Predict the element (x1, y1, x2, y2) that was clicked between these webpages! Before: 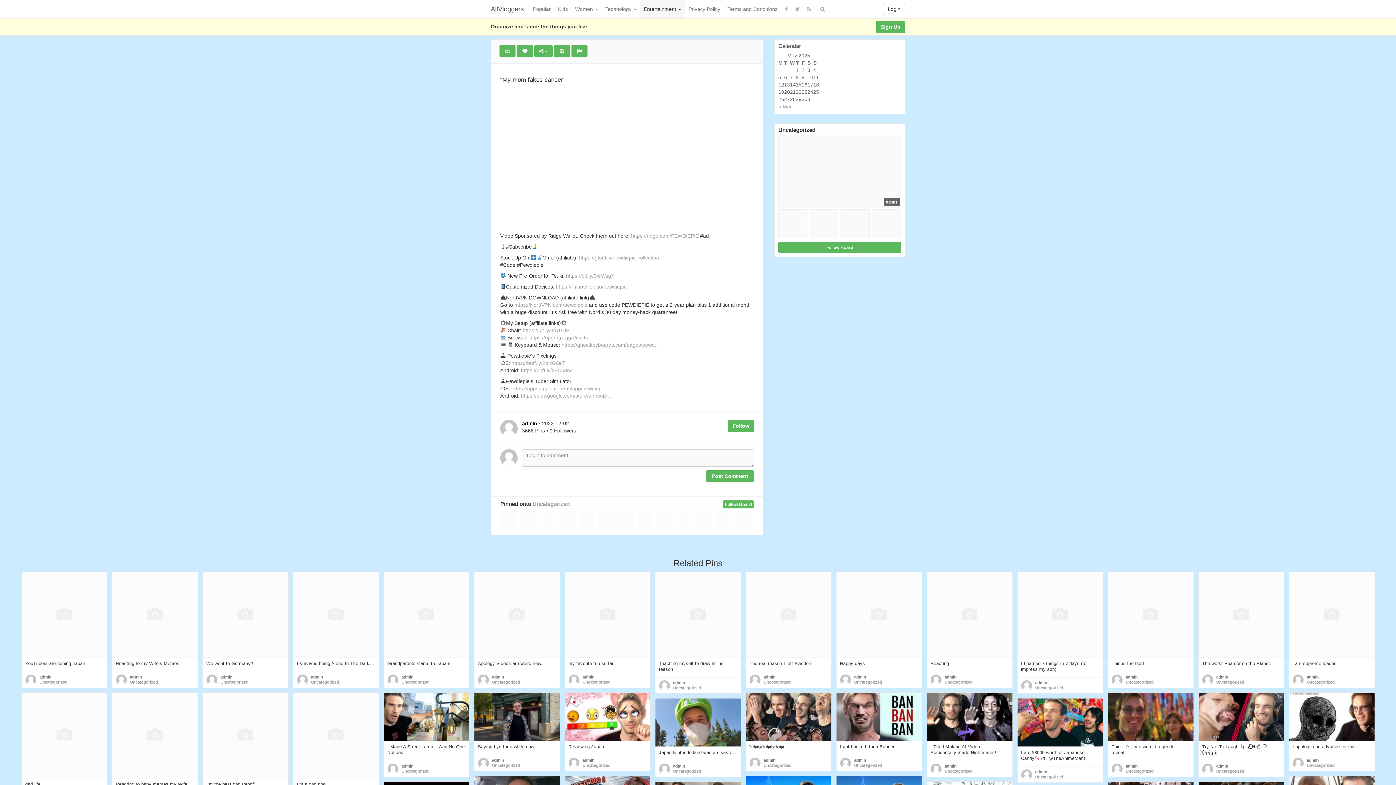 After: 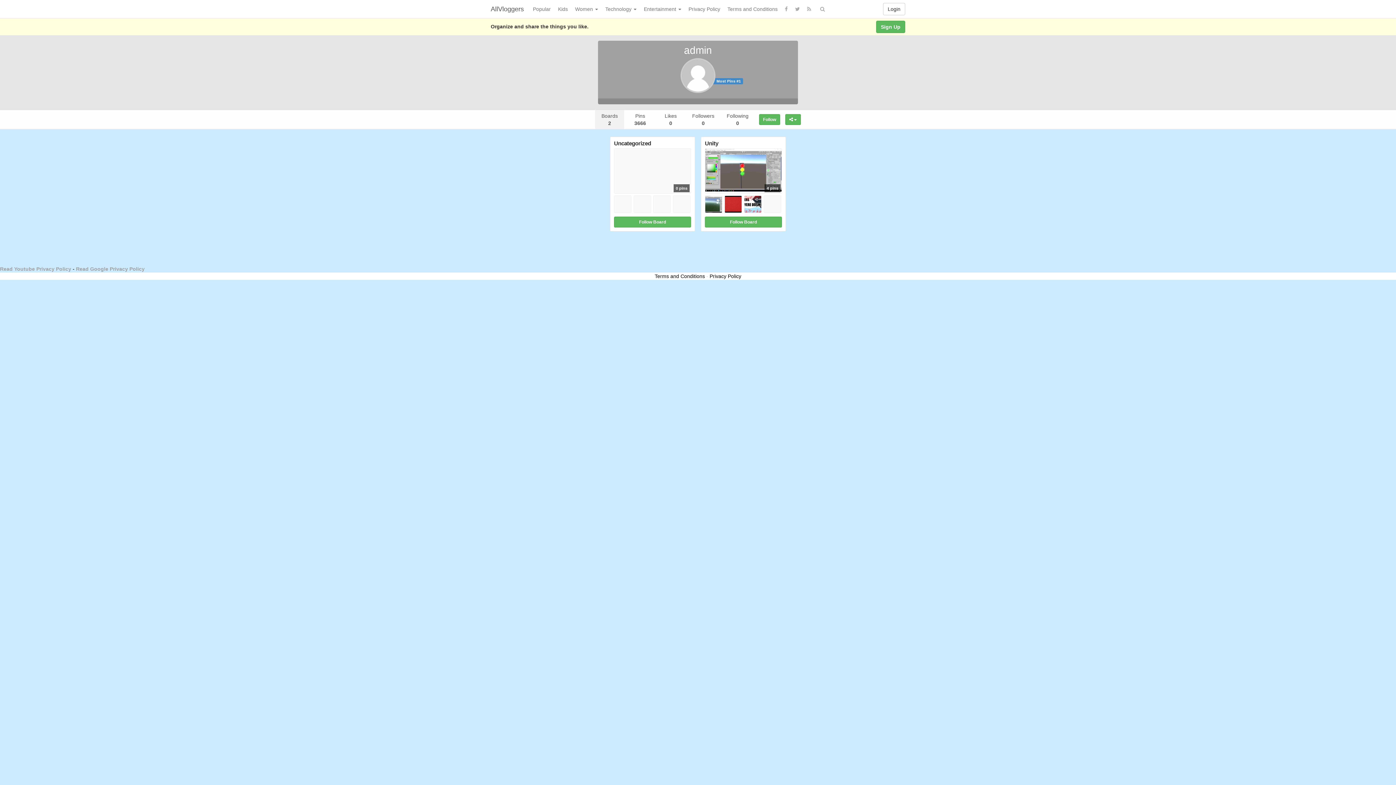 Action: label: admin bbox: (854, 675, 866, 679)